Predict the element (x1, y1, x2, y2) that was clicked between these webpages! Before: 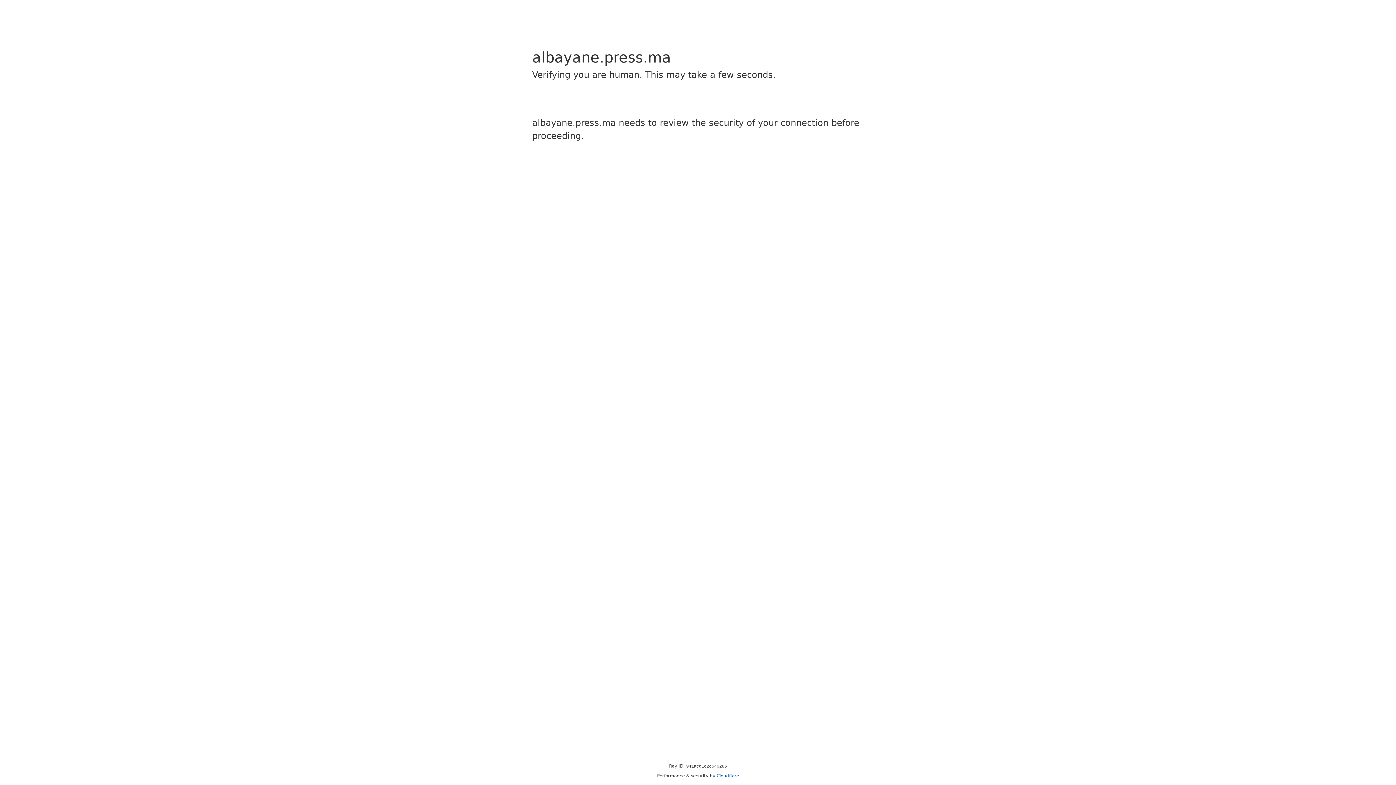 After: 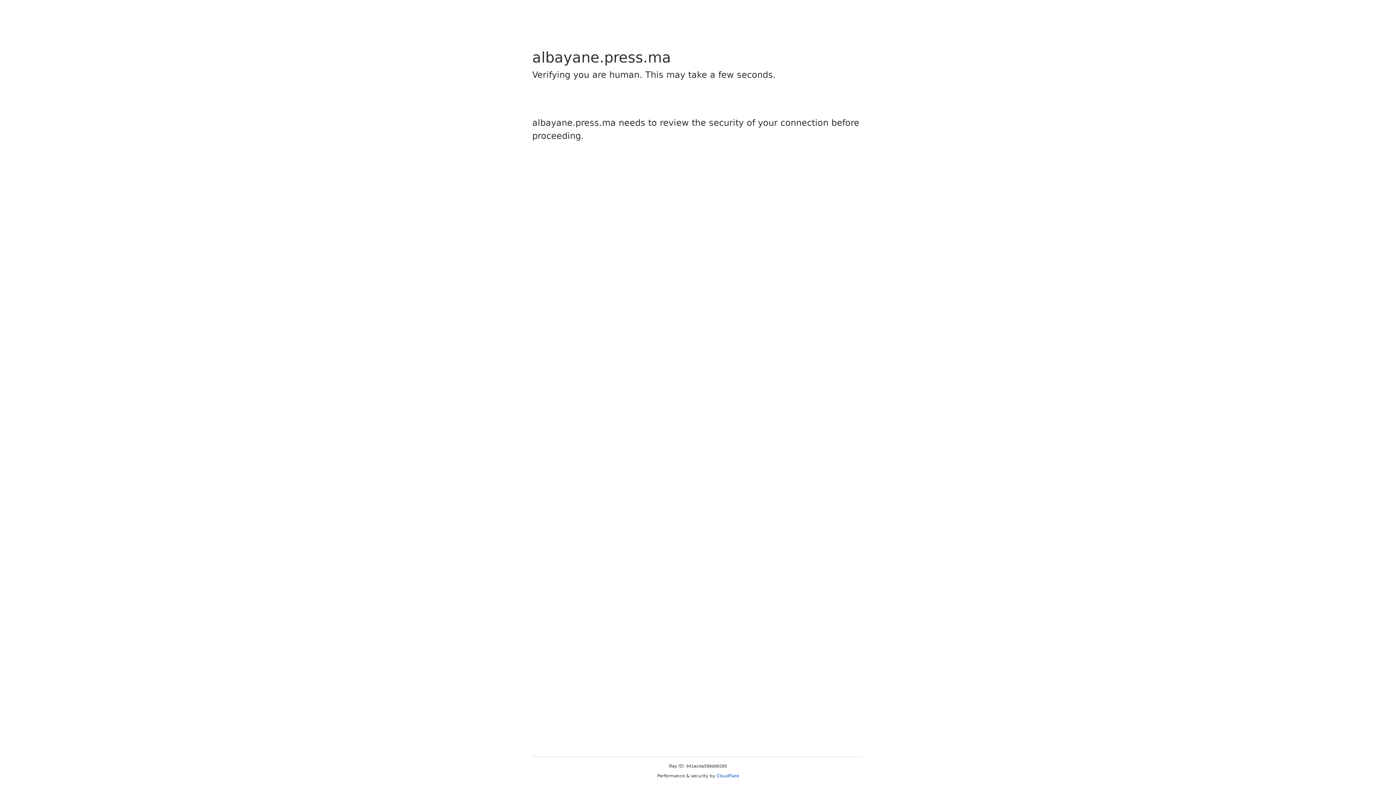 Action: bbox: (716, 773, 739, 778) label: Cloudflare